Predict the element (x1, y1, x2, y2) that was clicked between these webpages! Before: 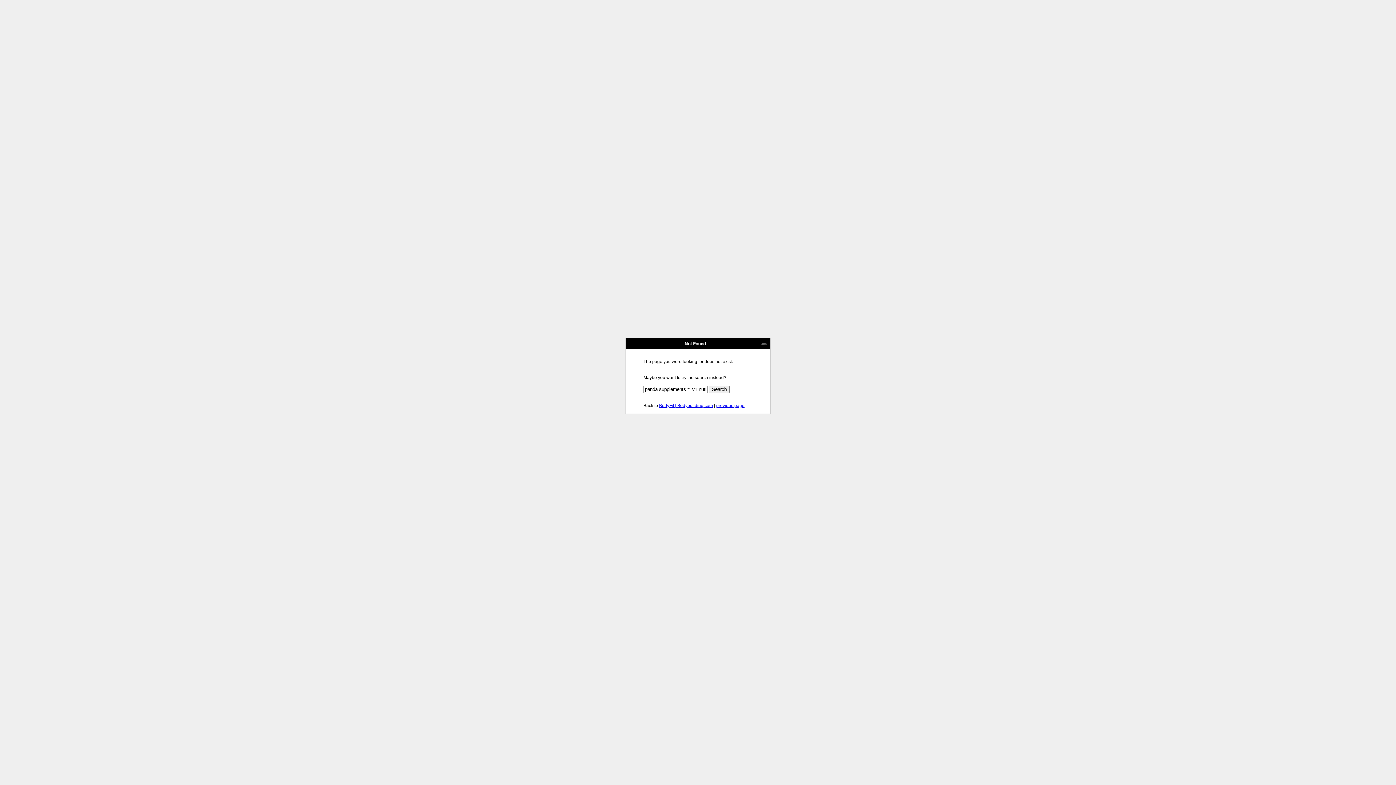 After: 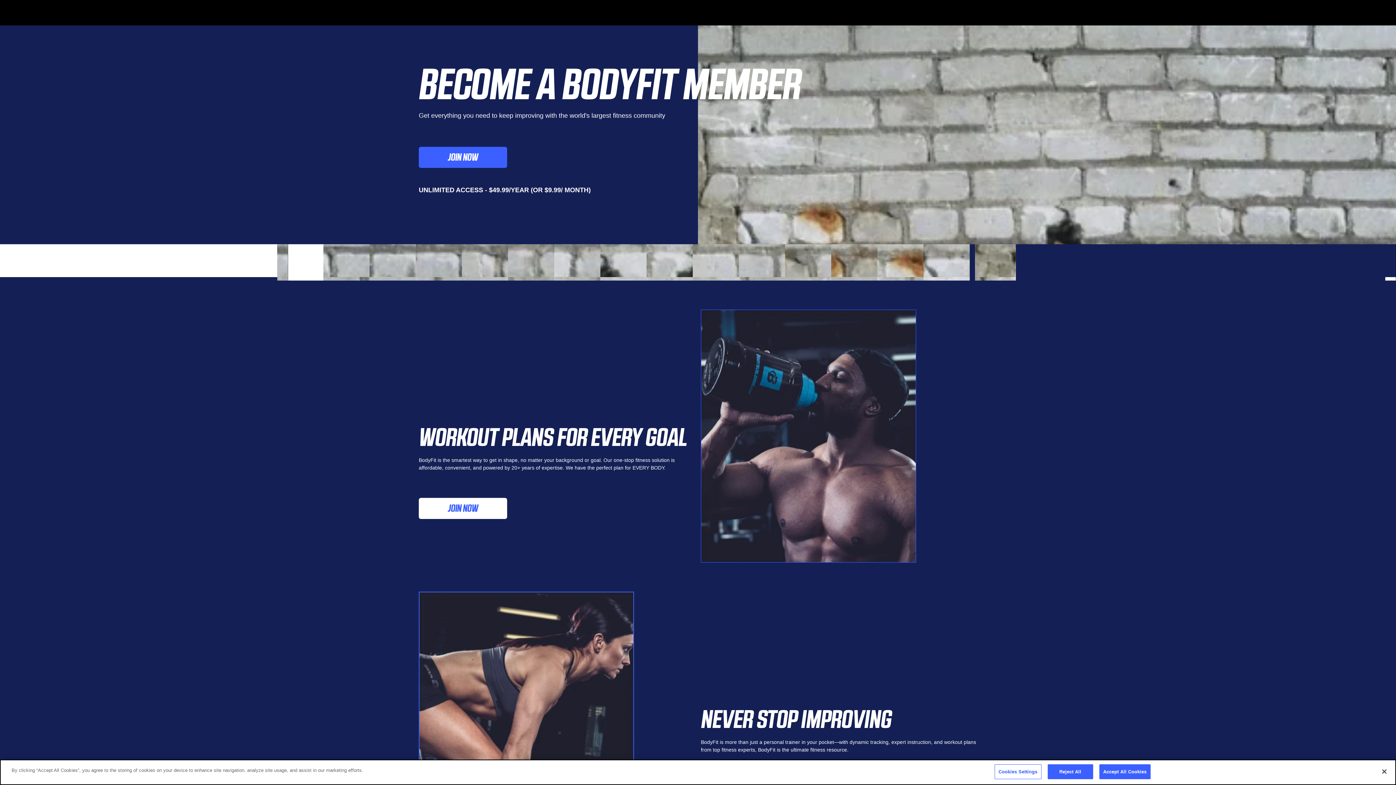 Action: label: BodyFit | Bodybuilding.com bbox: (659, 403, 713, 408)